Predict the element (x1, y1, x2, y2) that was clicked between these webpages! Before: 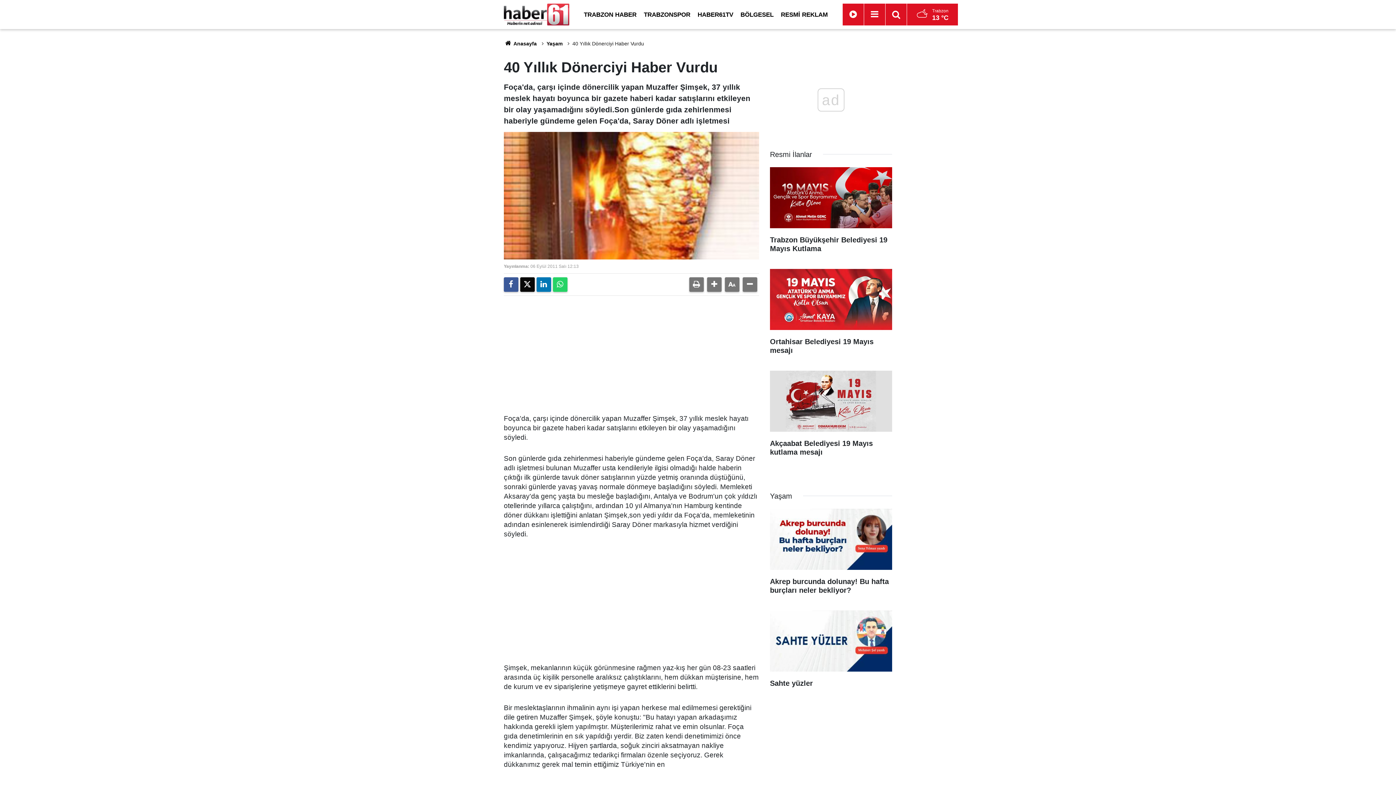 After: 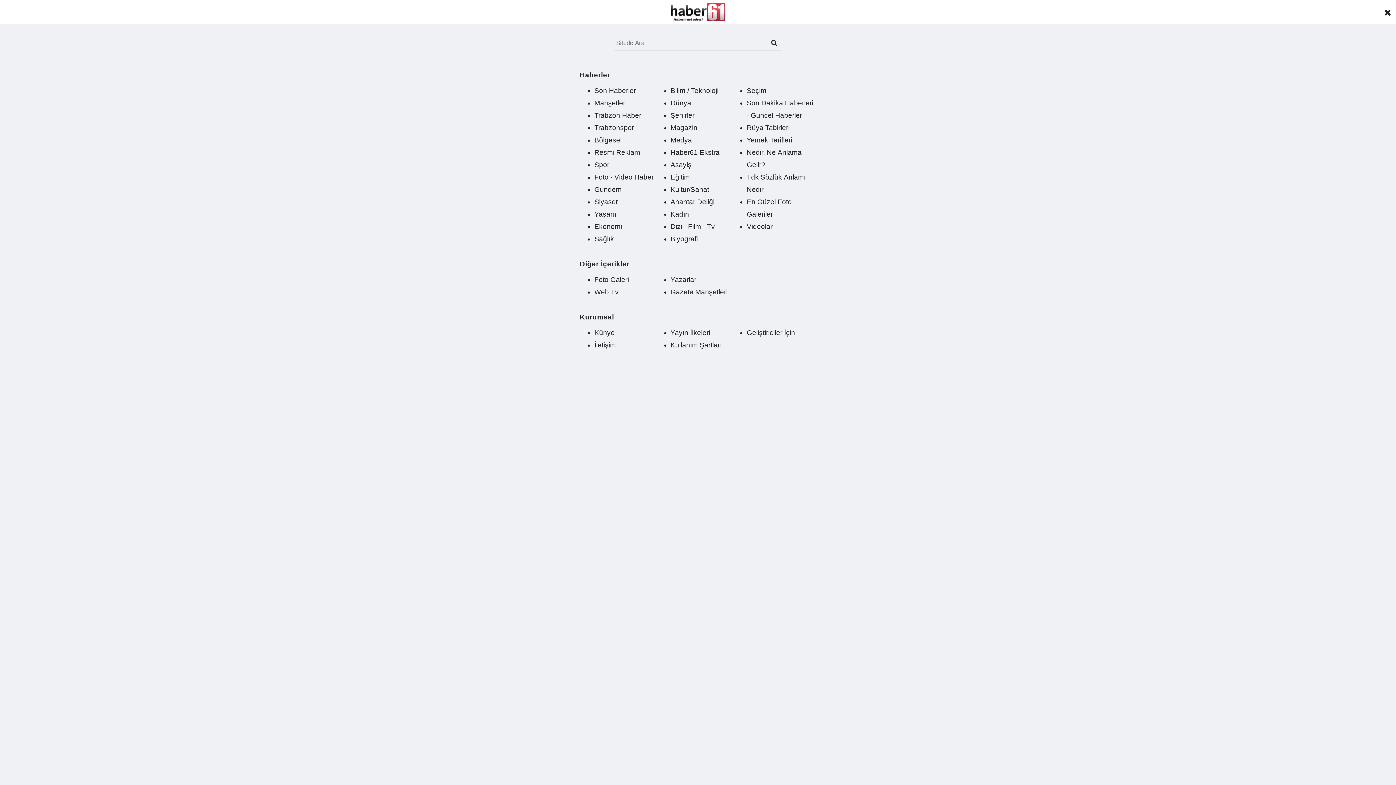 Action: bbox: (868, 7, 881, 21) label: Menu